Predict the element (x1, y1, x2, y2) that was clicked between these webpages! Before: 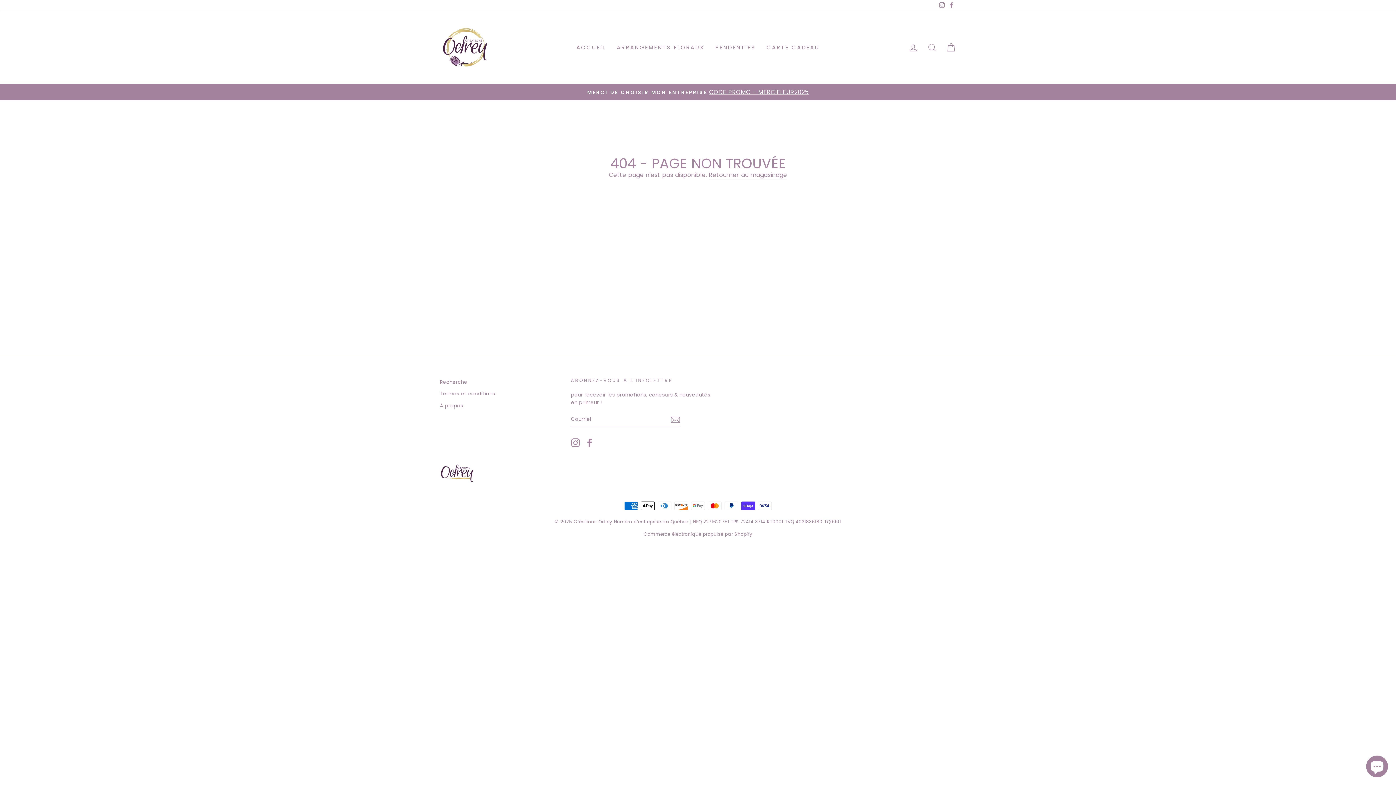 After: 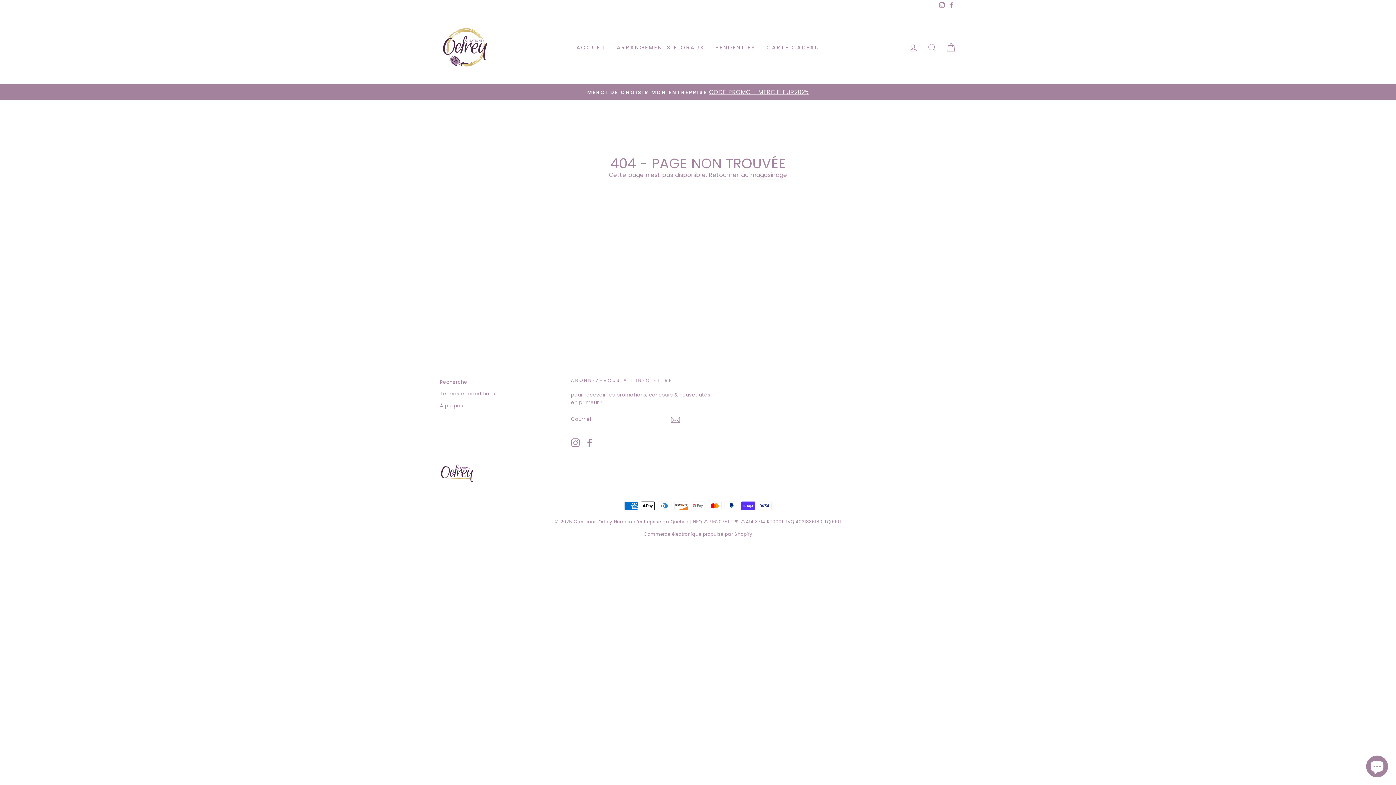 Action: label: Instagram bbox: (571, 438, 579, 447)